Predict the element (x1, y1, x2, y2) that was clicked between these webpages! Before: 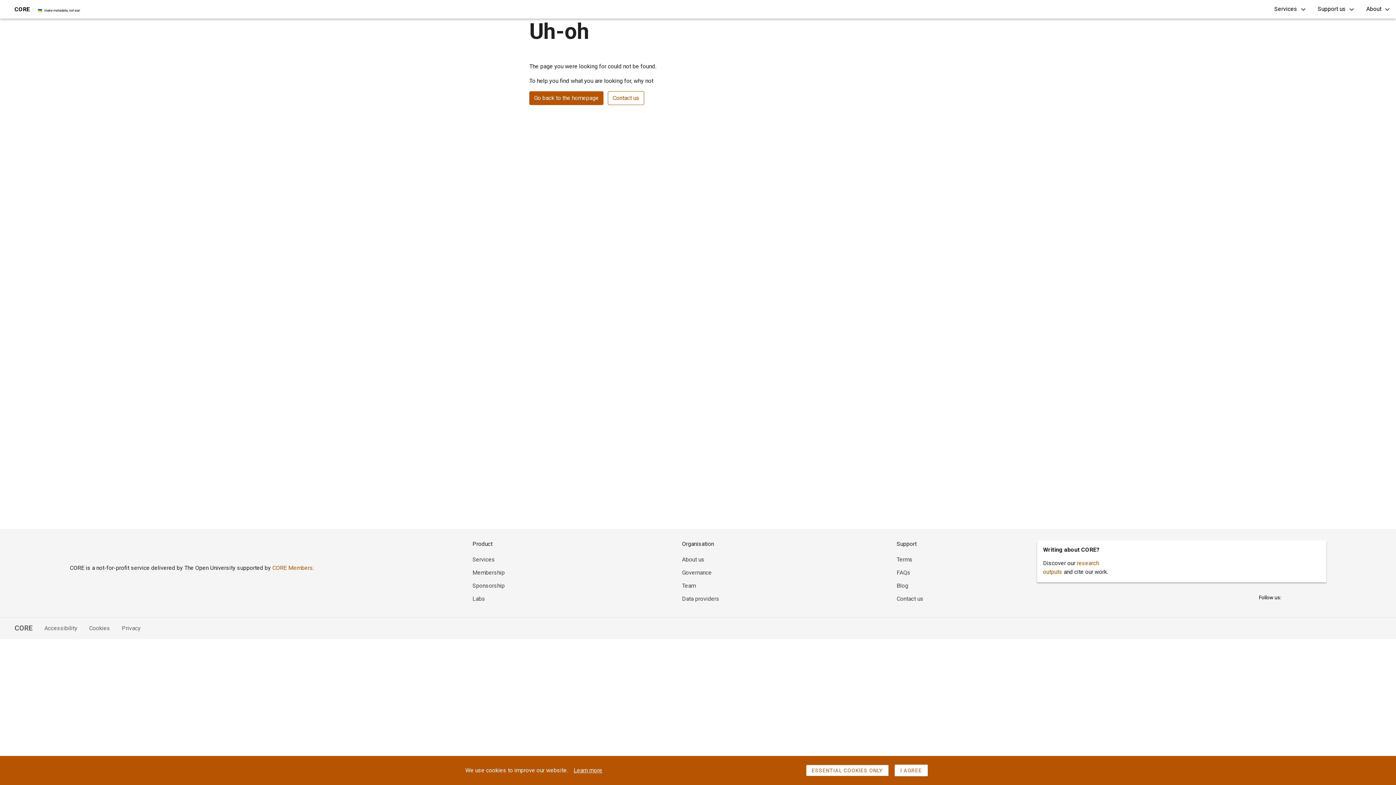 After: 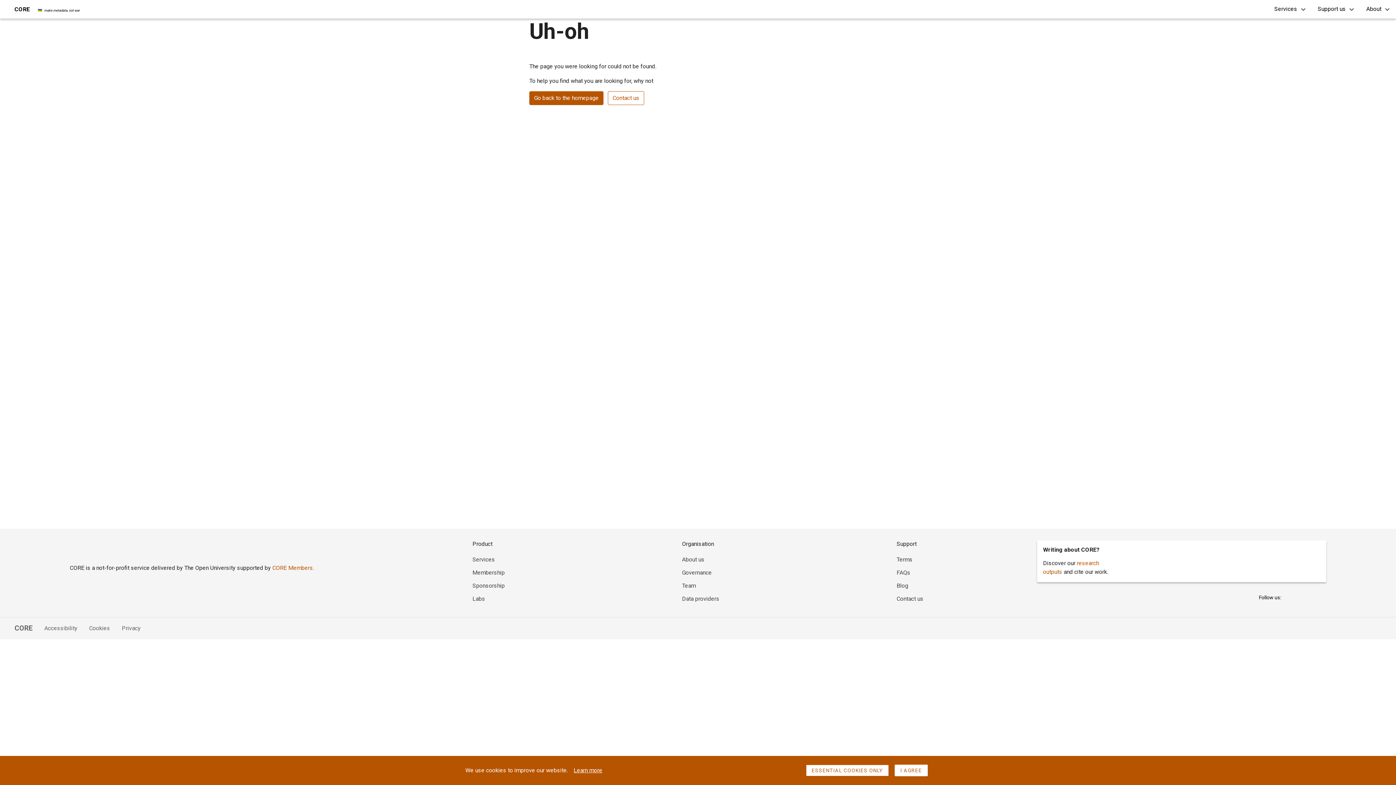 Action: bbox: (472, 556, 495, 563) label: Services